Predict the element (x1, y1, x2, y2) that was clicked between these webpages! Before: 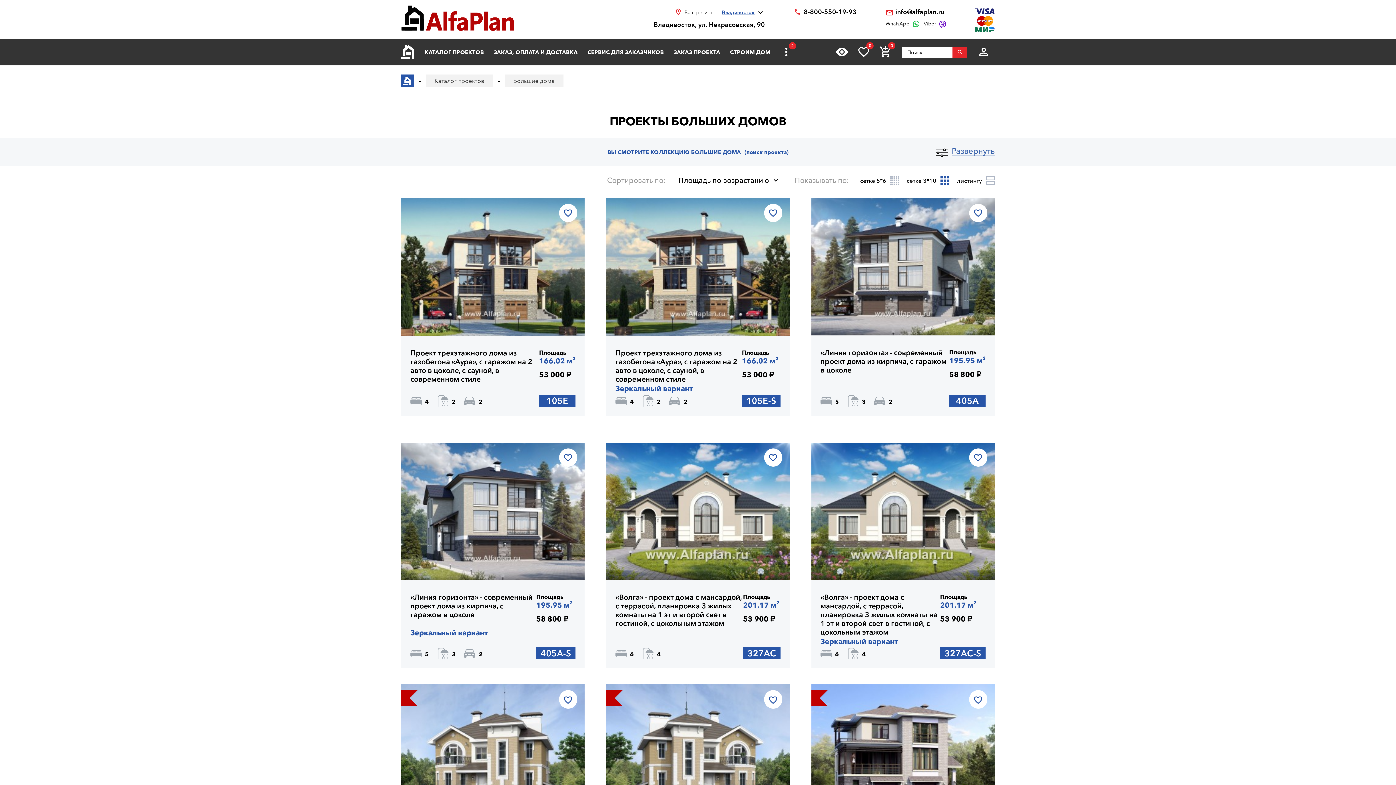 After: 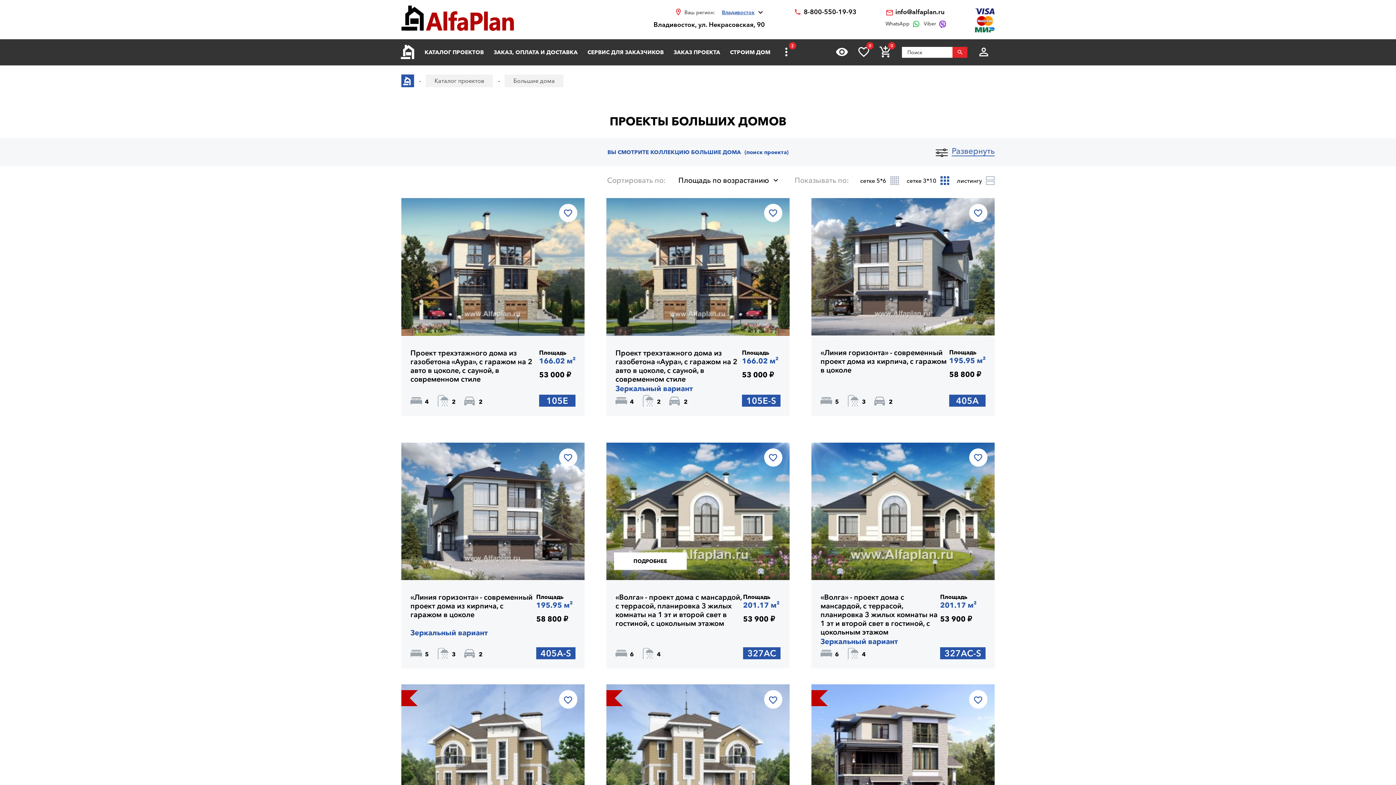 Action: bbox: (615, 593, 743, 627) label: «Волга» - проект дома с мансардой, с террасой, планировка 3 жилых комнаты на 1 эт и второй свет в гостиной, с цокольным этажом